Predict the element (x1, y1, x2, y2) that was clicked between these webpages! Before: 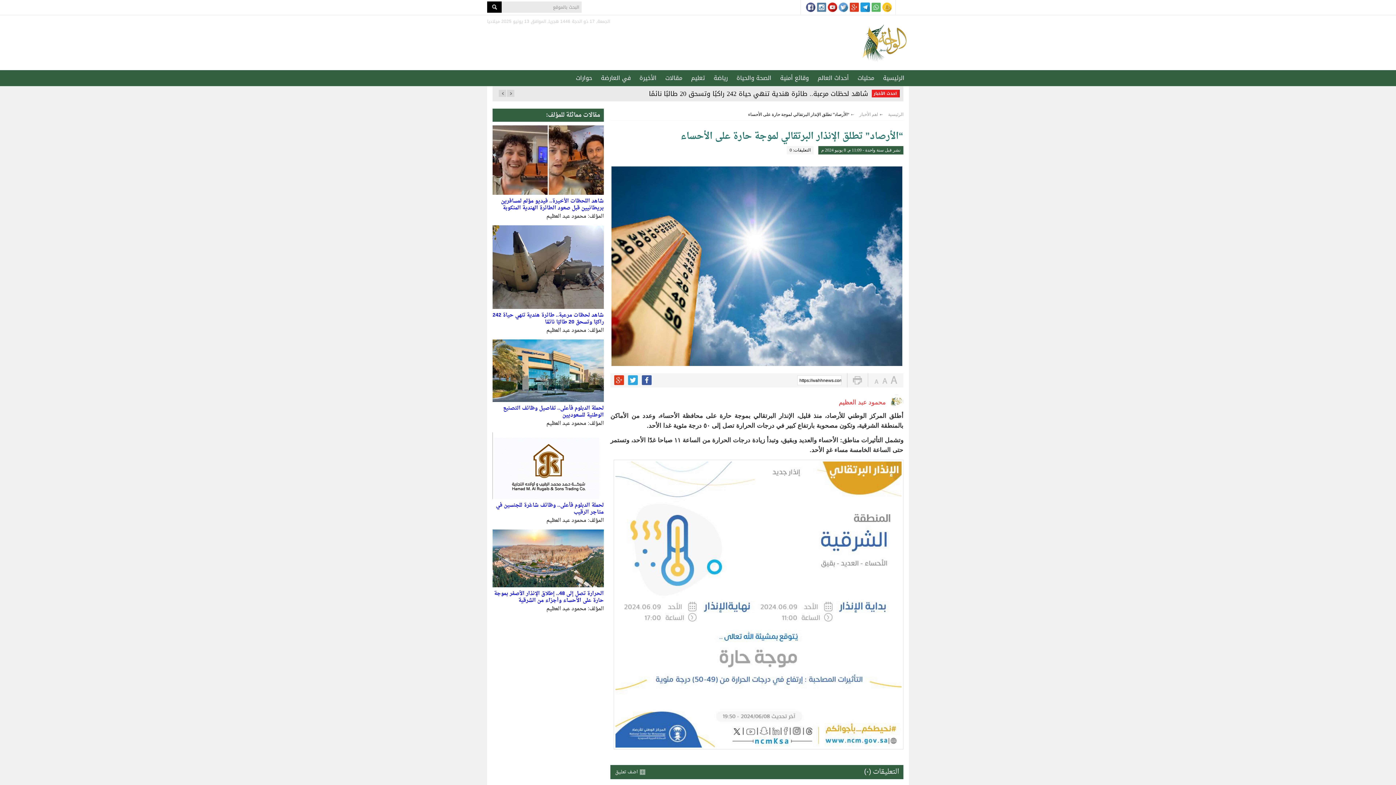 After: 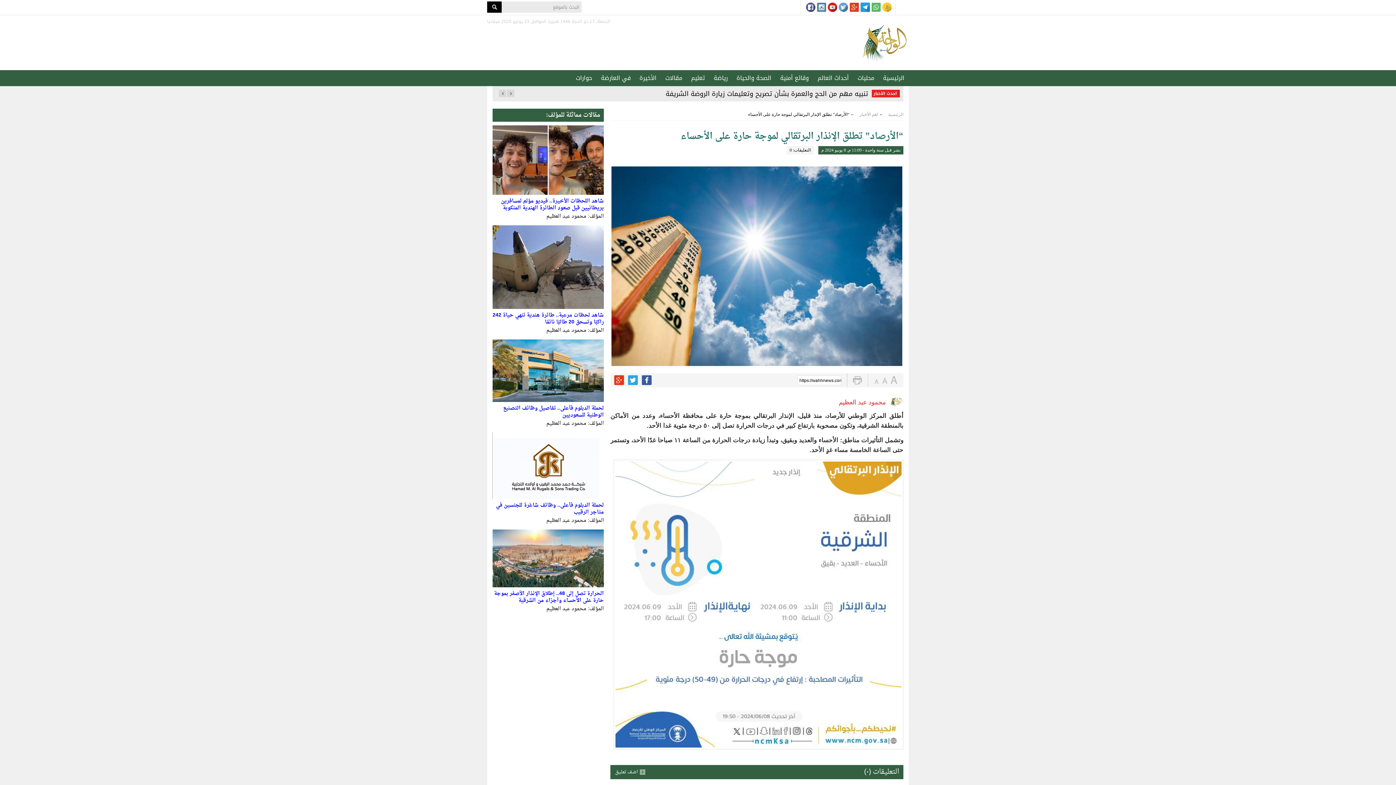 Action: bbox: (847, 373, 868, 387)